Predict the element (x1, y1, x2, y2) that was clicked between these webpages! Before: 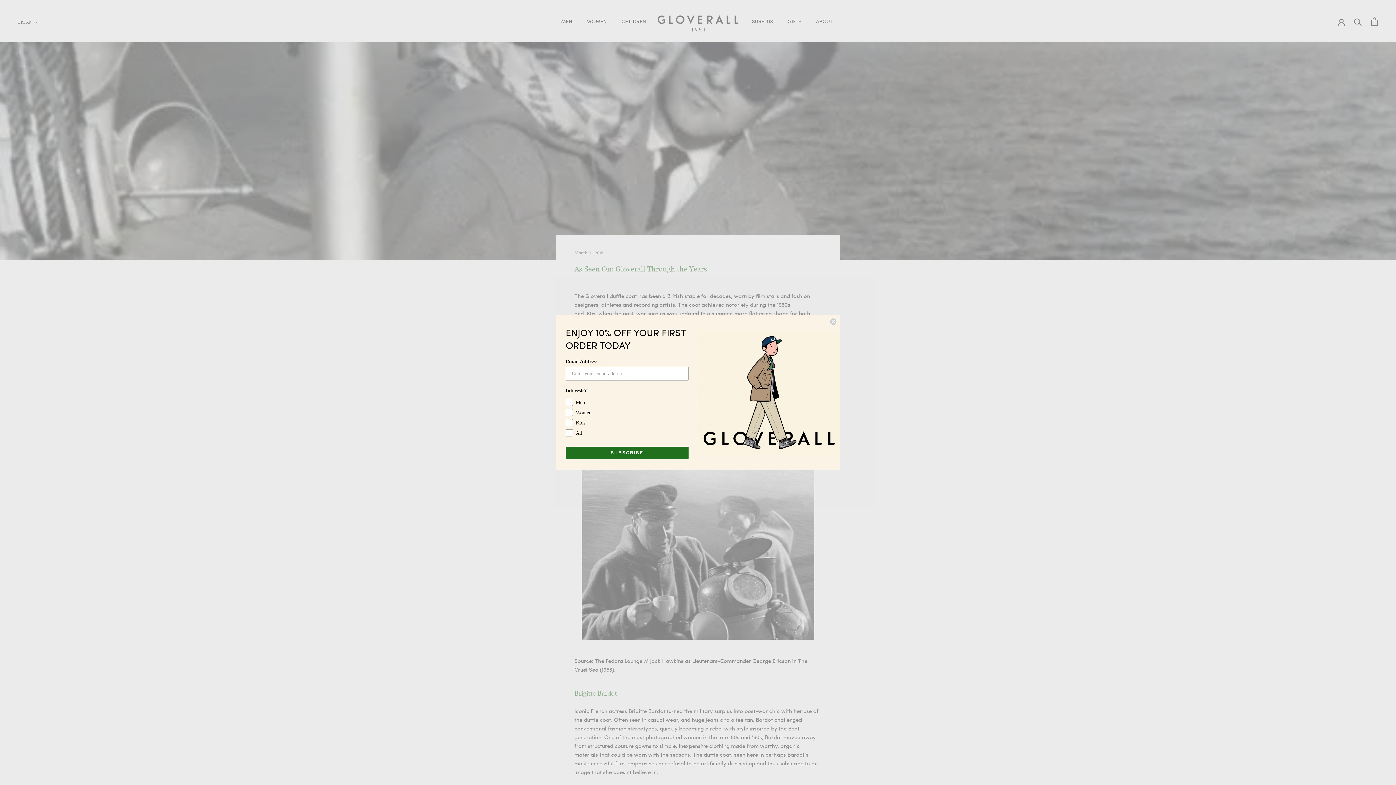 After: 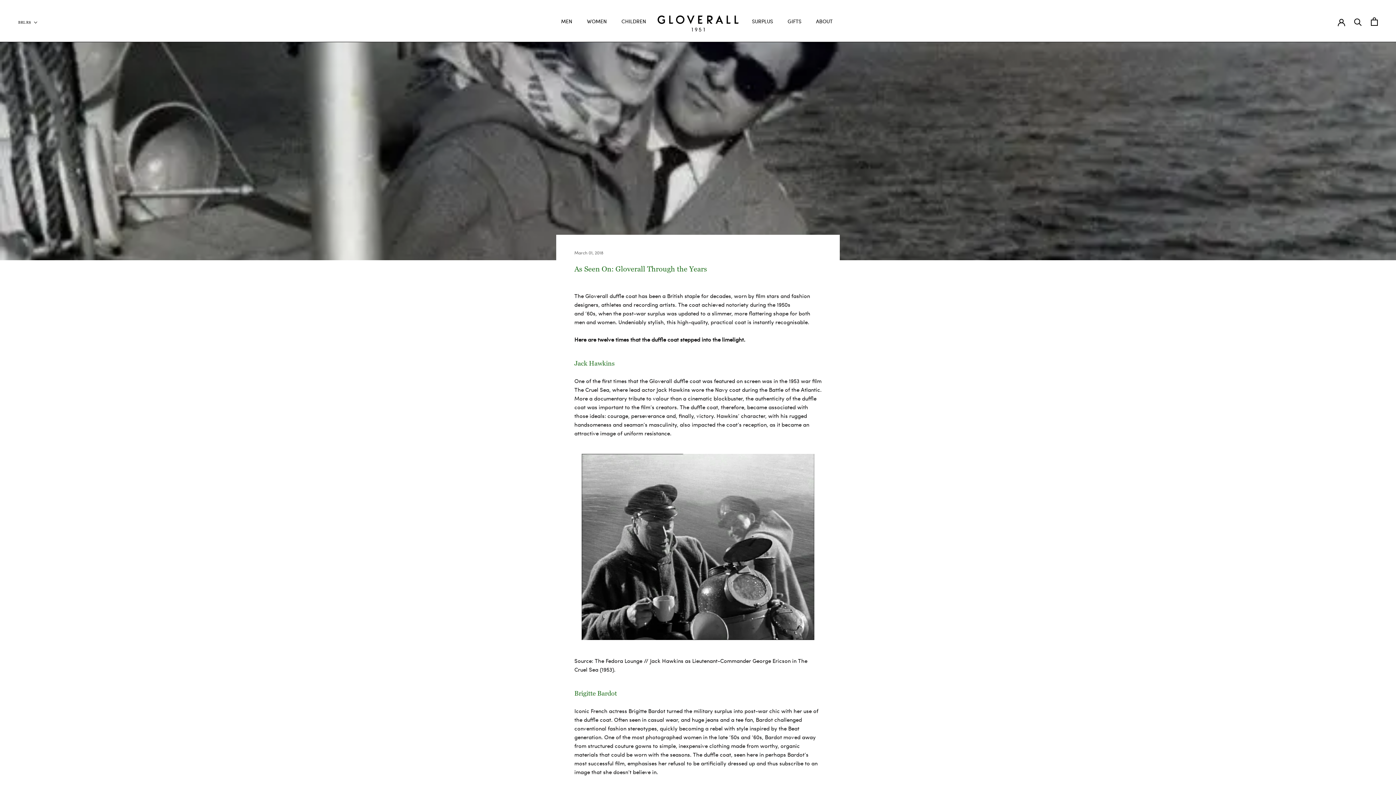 Action: bbox: (829, 318, 837, 325) label: Close dialog